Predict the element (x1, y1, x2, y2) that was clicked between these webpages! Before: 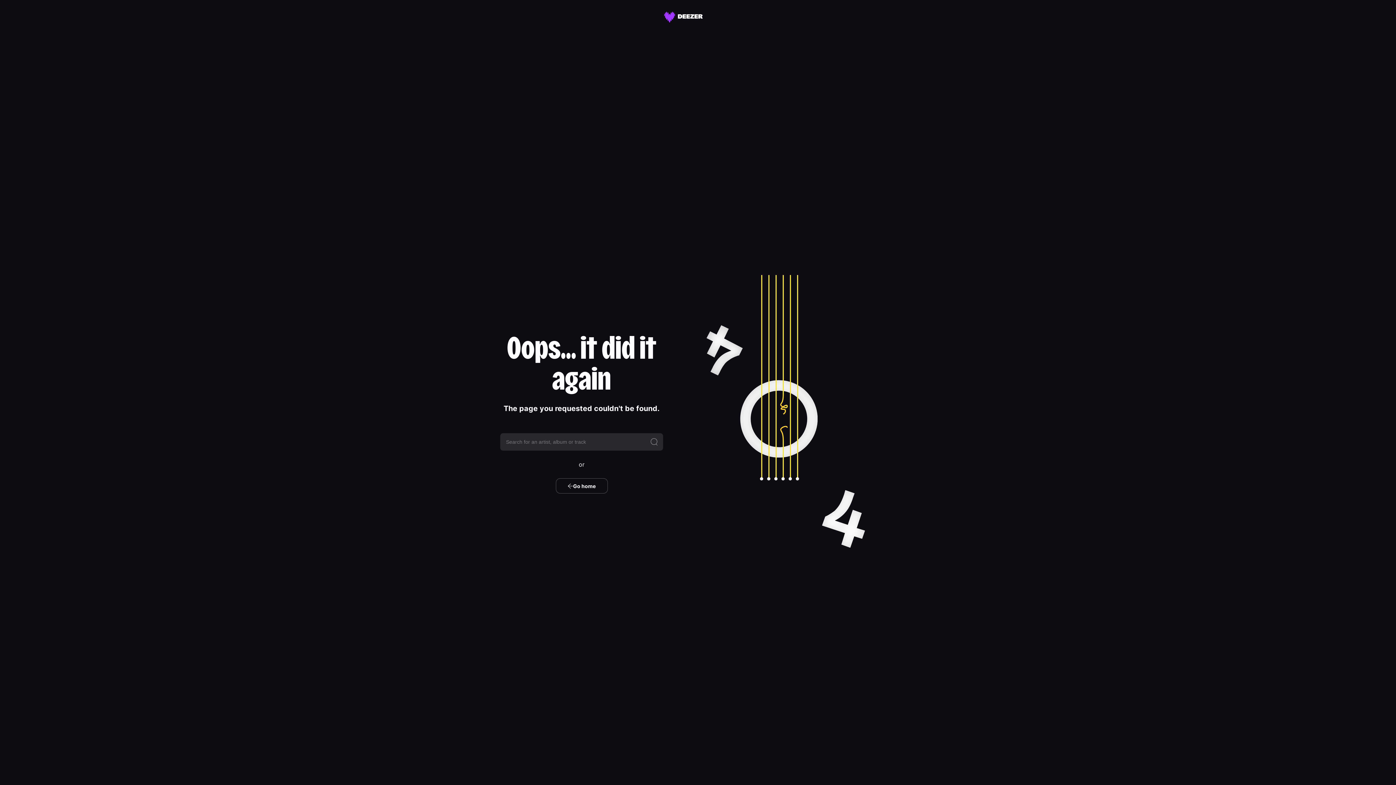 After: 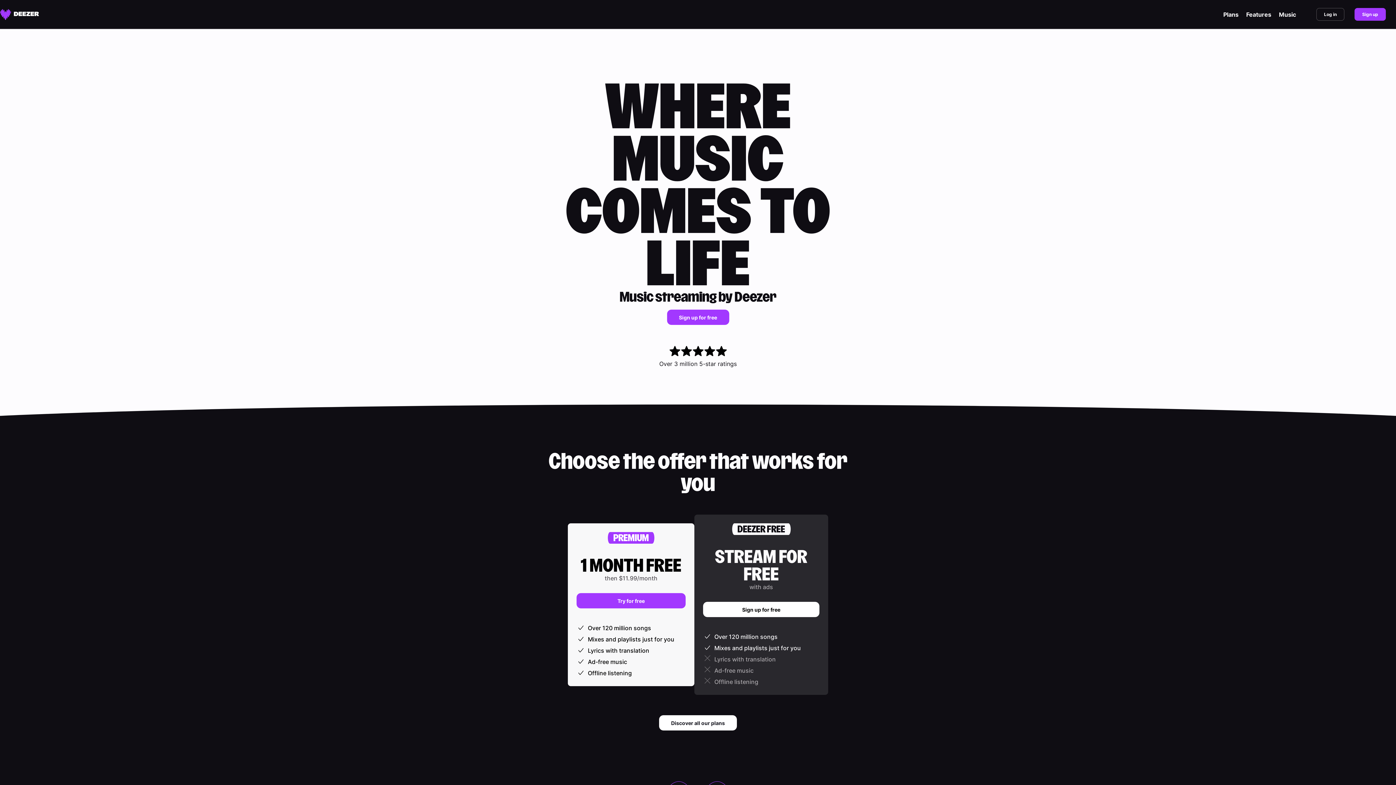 Action: bbox: (555, 478, 607, 493) label: Go home